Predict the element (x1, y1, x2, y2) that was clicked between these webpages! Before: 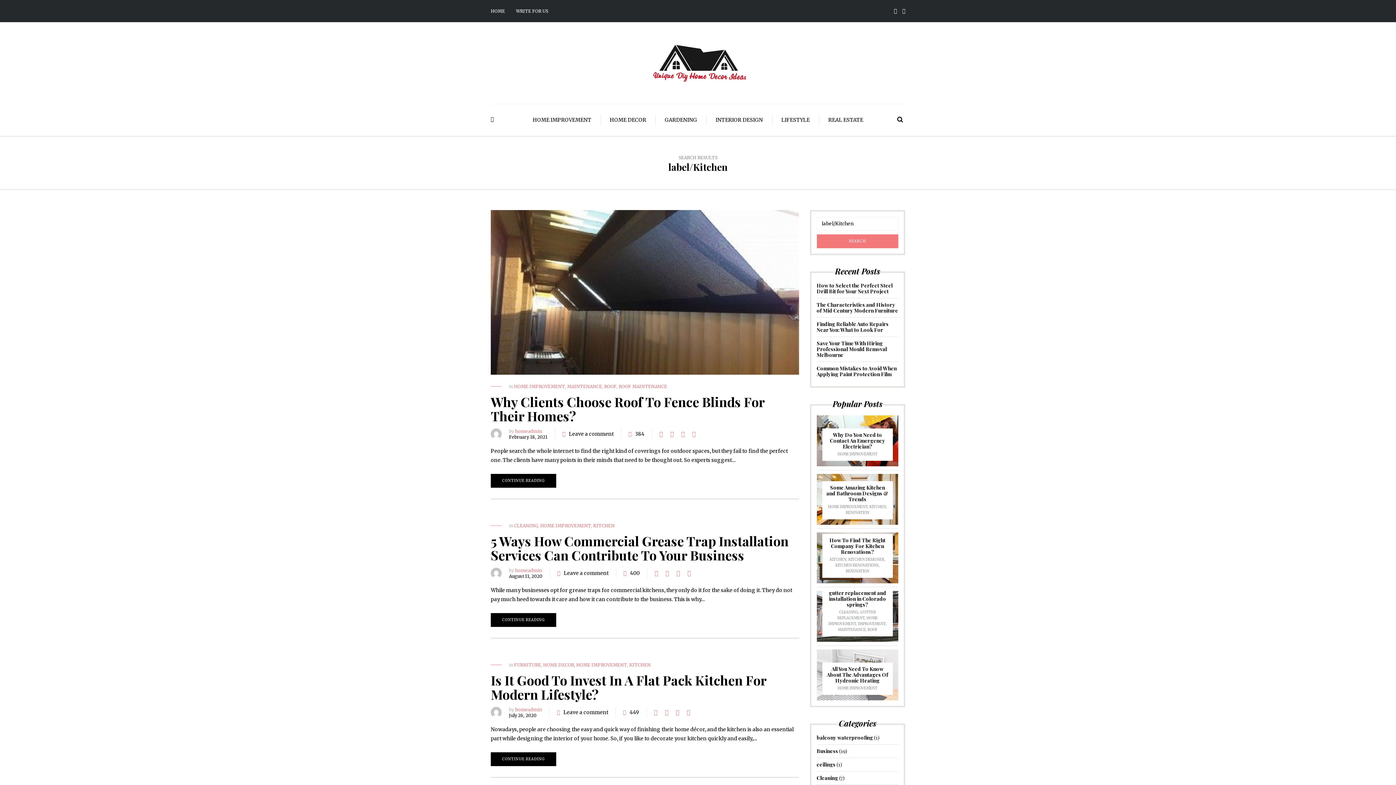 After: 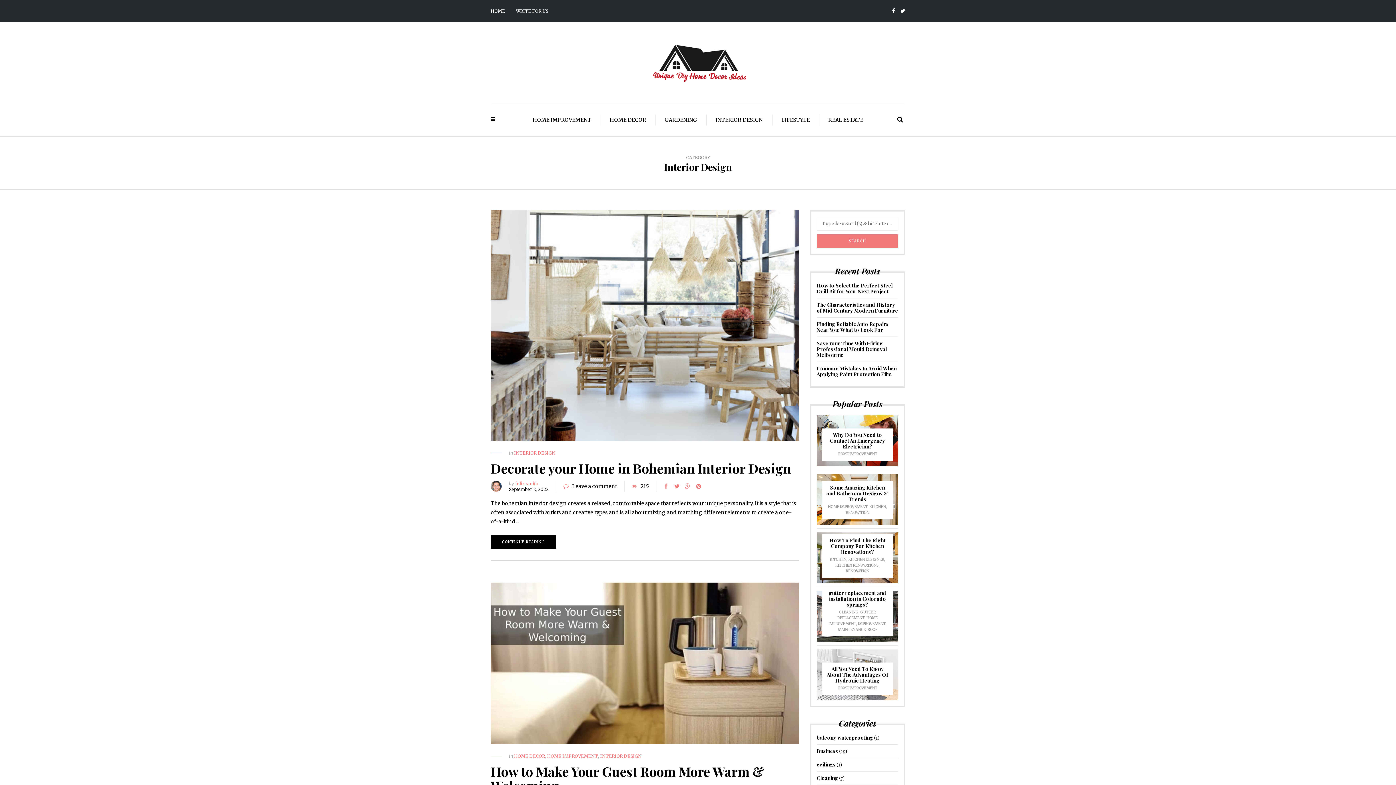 Action: bbox: (706, 114, 772, 125) label: INTERIOR DESIGN